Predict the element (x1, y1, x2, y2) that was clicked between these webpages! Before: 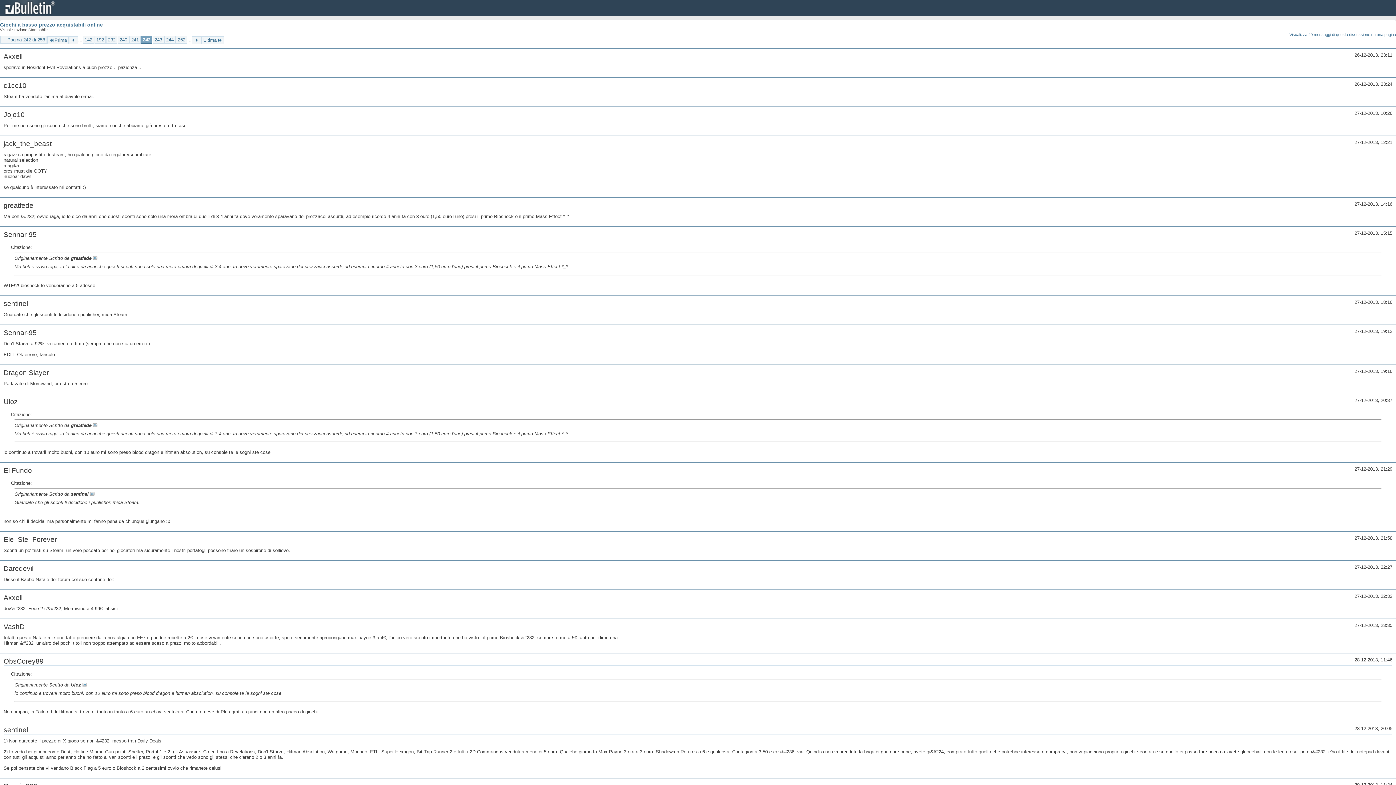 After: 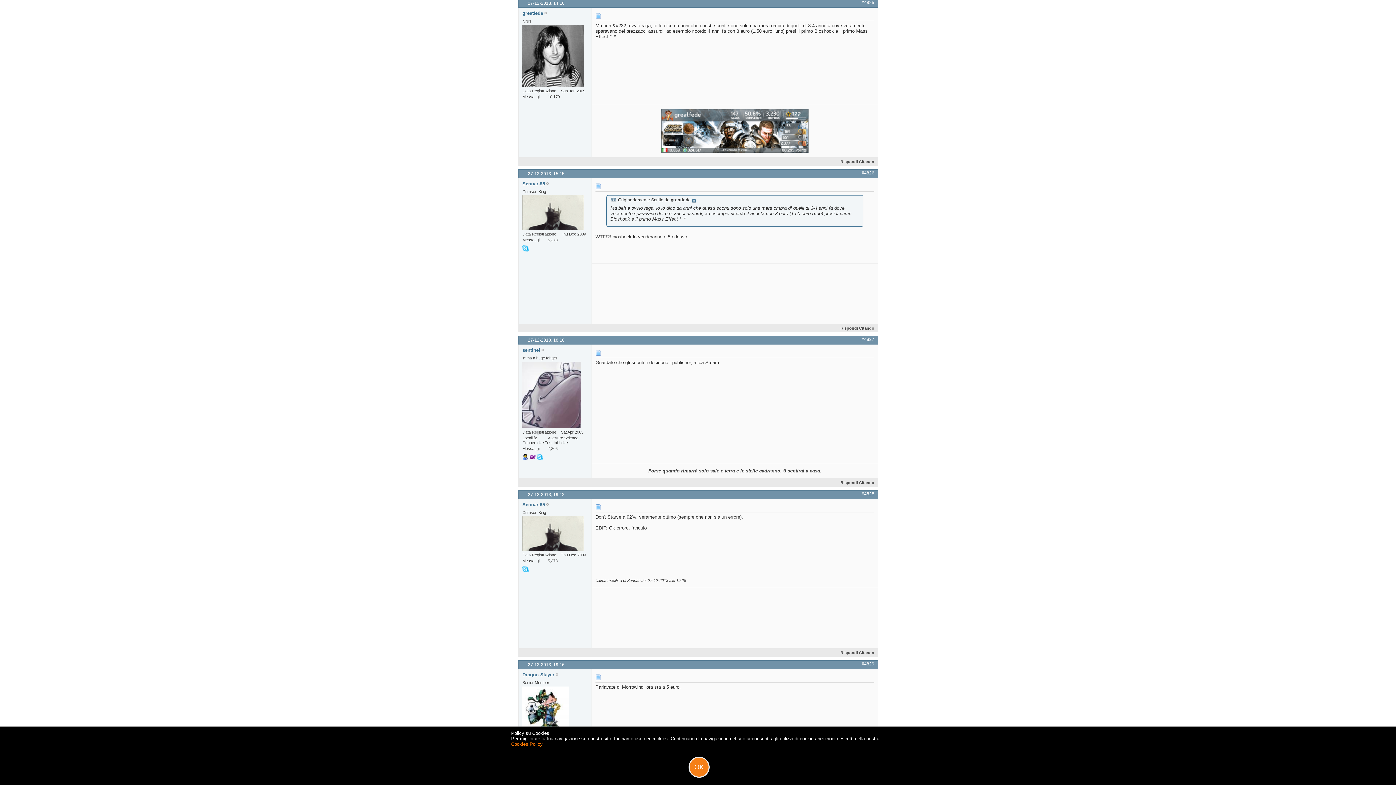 Action: bbox: (93, 255, 97, 261)